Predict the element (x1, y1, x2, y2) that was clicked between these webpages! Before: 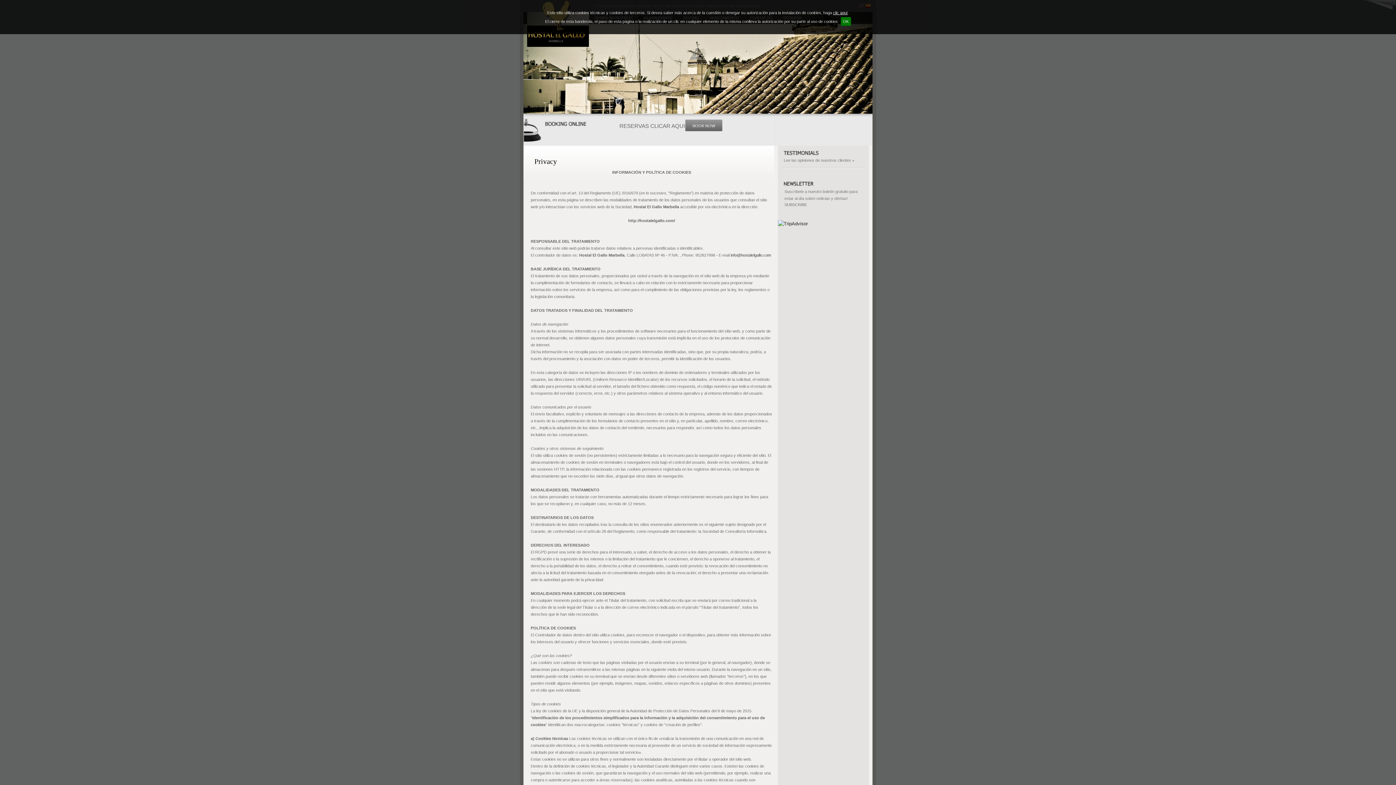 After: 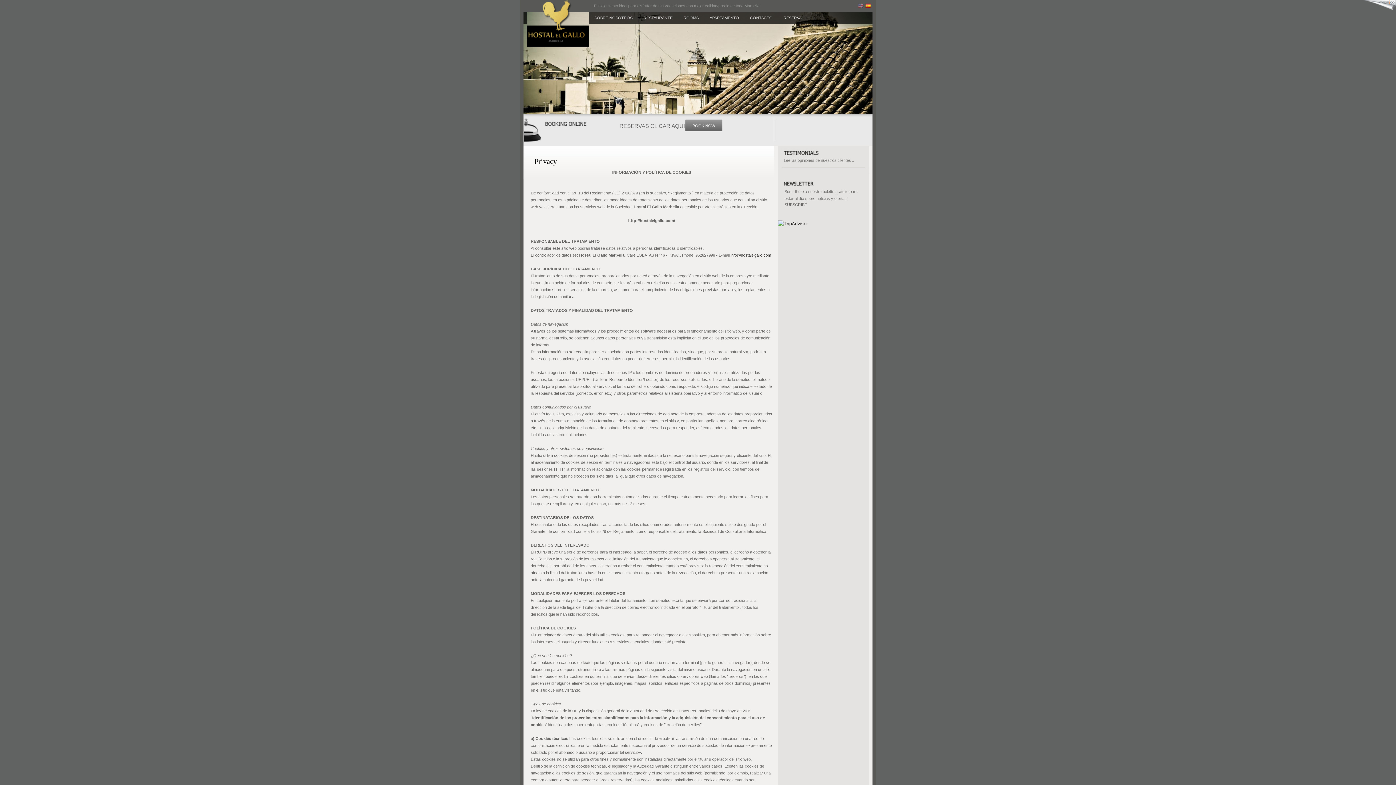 Action: bbox: (840, 17, 851, 25) label: OK